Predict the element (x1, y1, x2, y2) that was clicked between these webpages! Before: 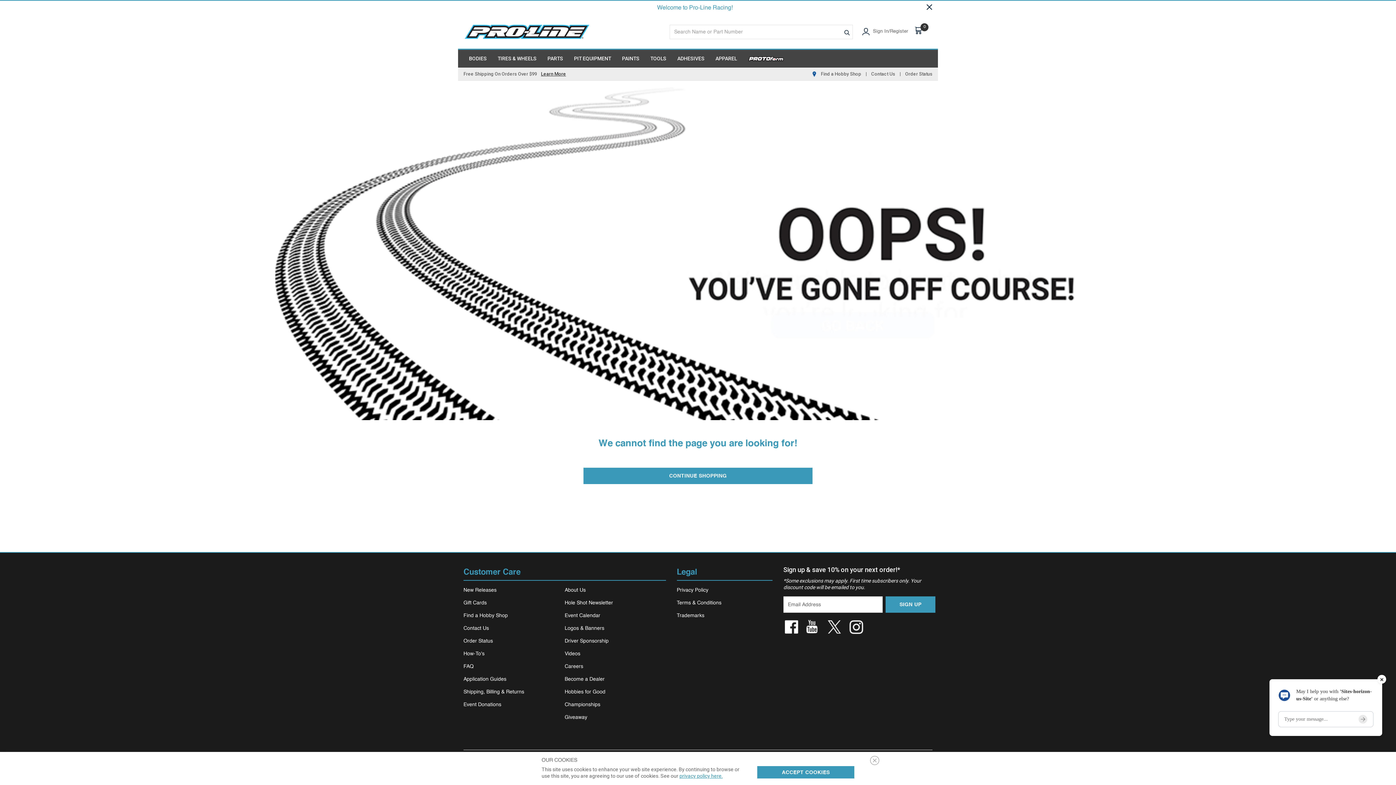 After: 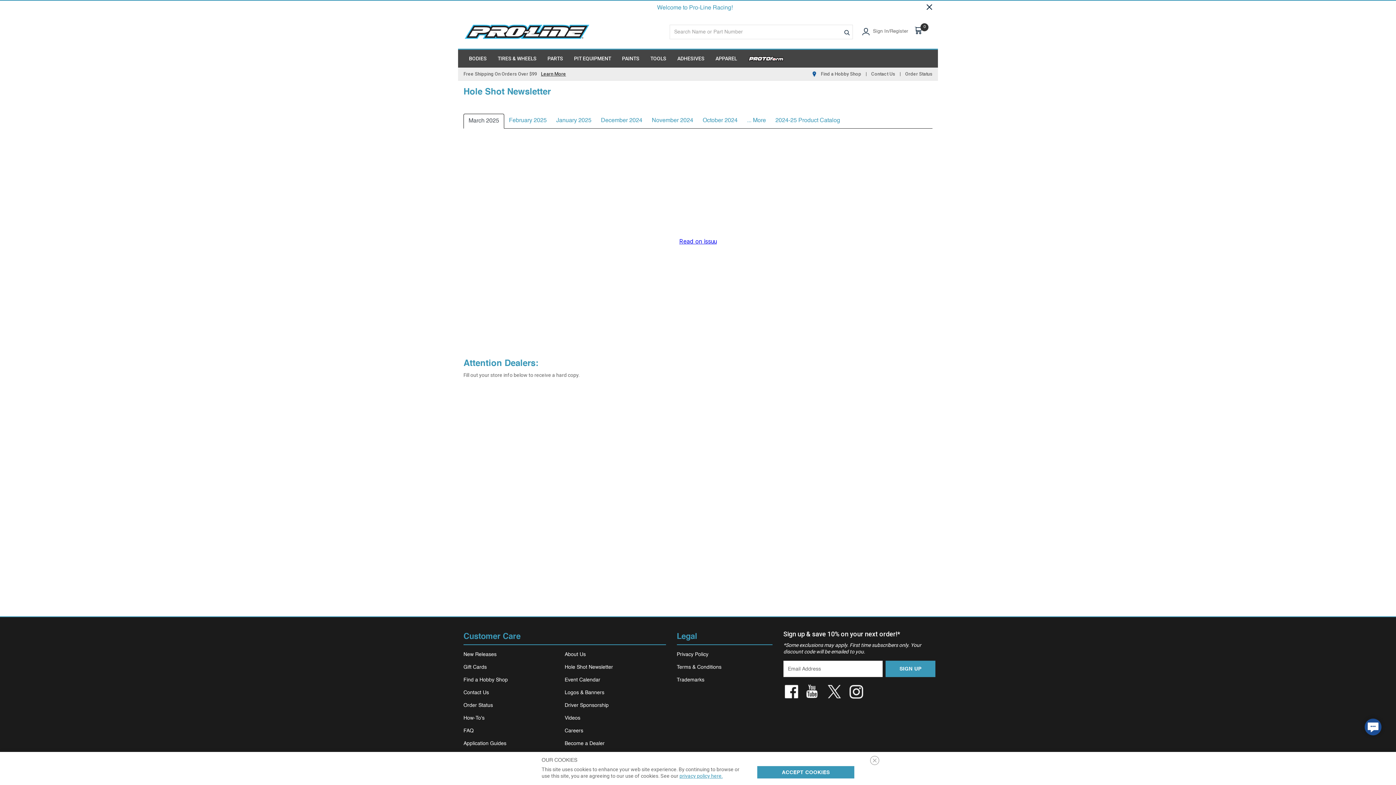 Action: bbox: (564, 600, 613, 605) label: Hole Shot Newsletter